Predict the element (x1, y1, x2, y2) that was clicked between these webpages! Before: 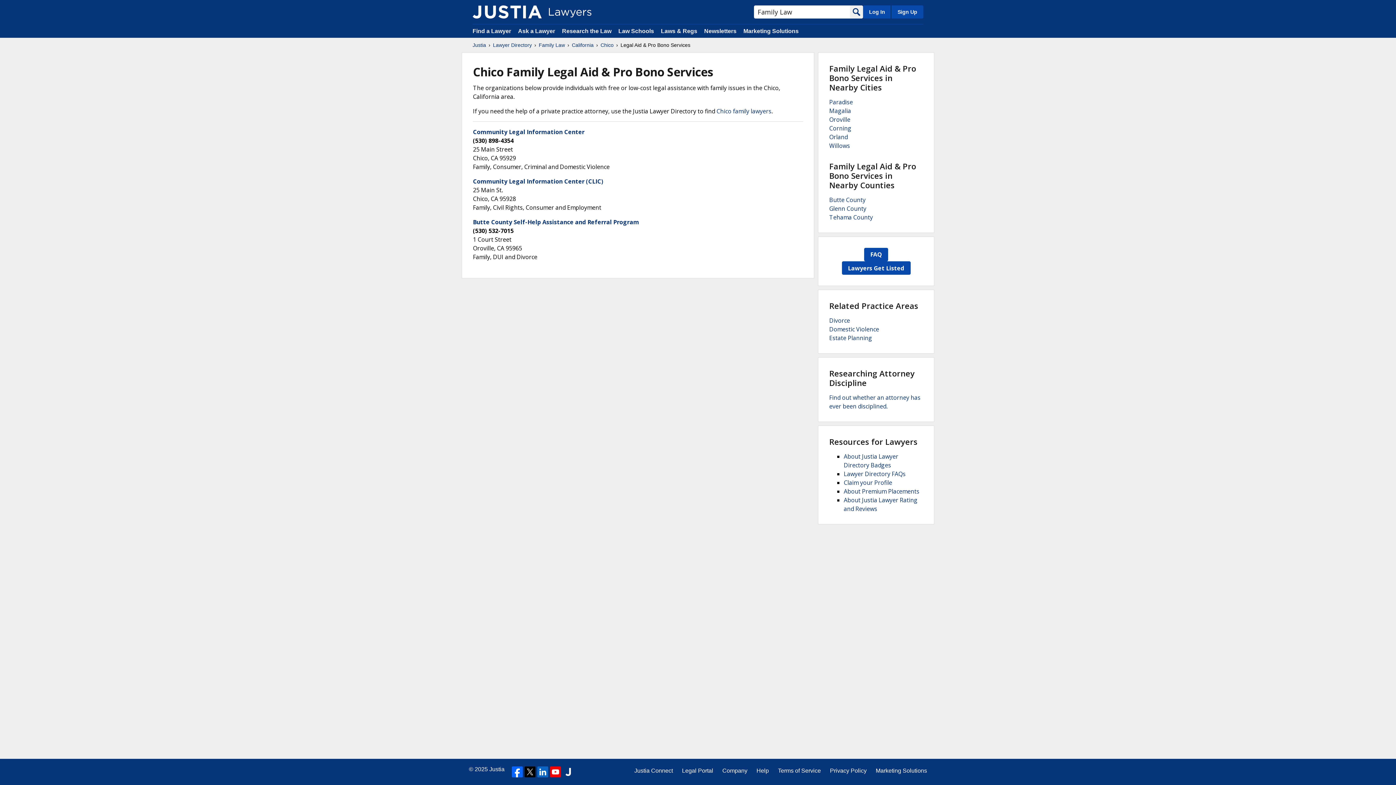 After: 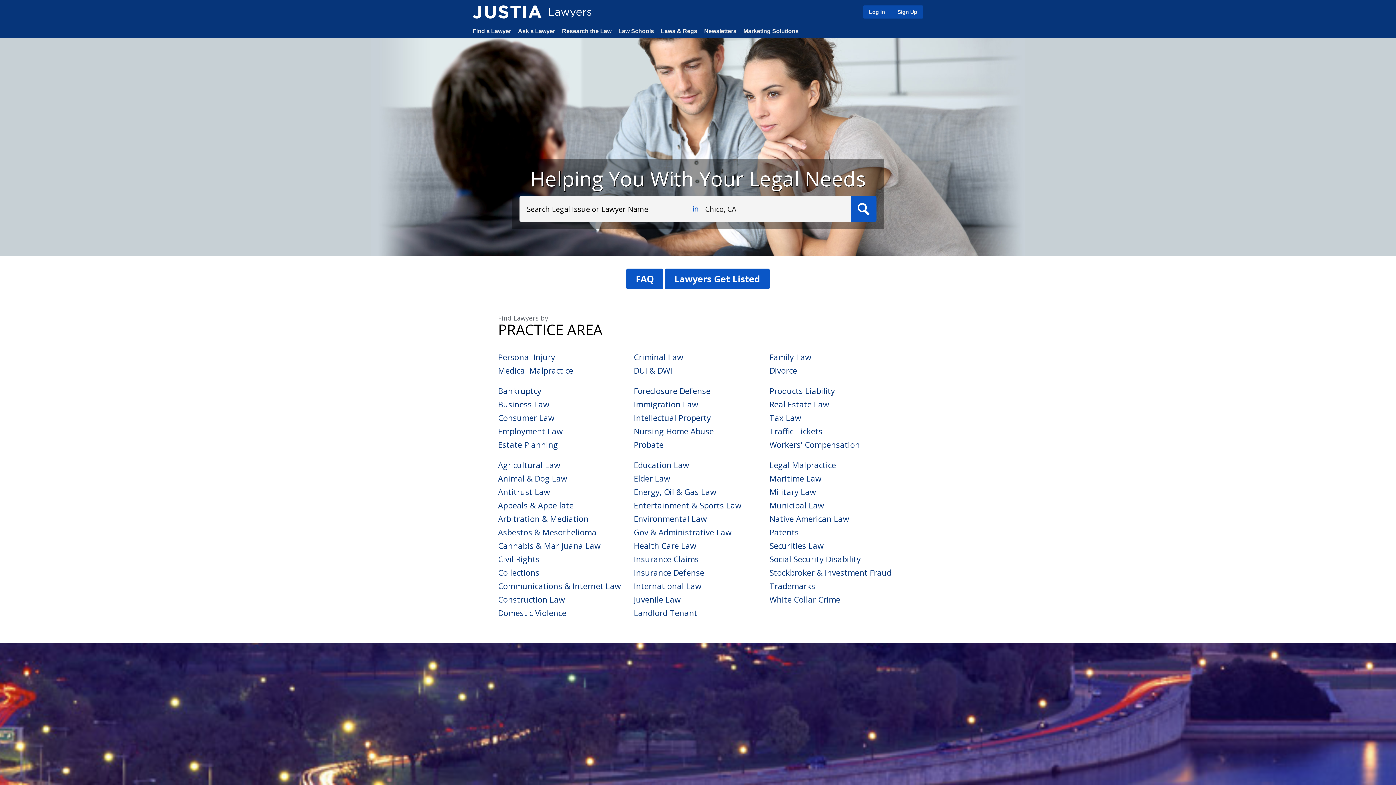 Action: bbox: (472, 5, 541, 18)